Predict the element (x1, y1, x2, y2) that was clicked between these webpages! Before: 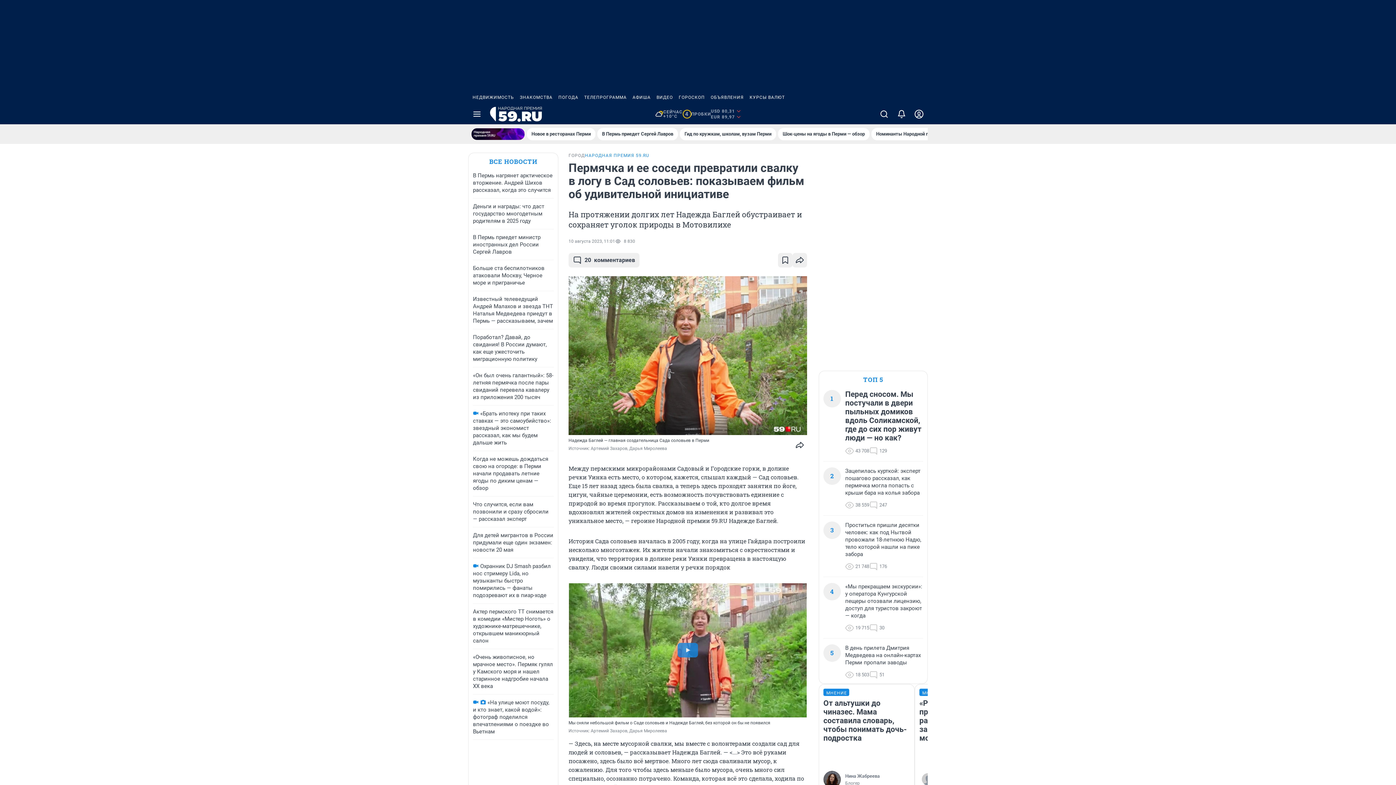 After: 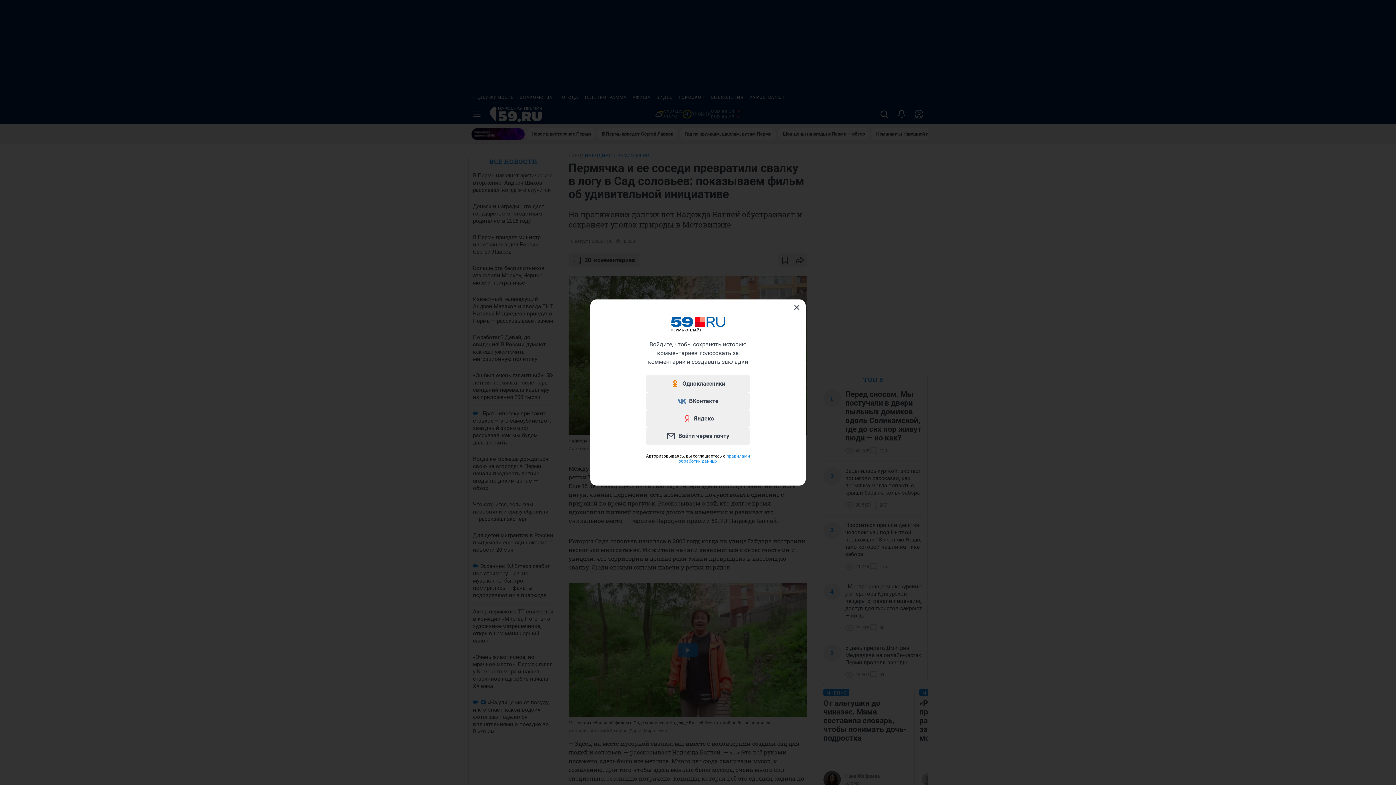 Action: bbox: (910, 104, 928, 124)